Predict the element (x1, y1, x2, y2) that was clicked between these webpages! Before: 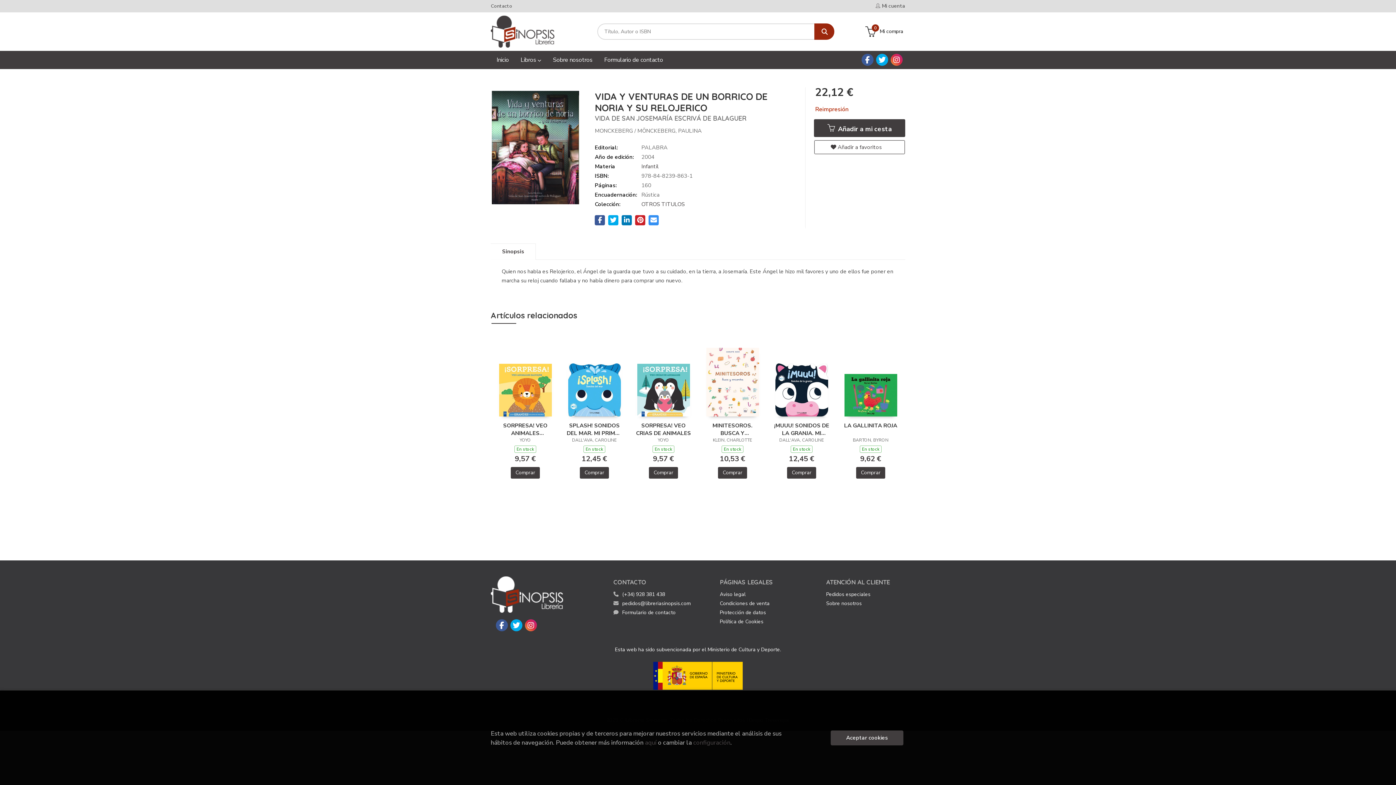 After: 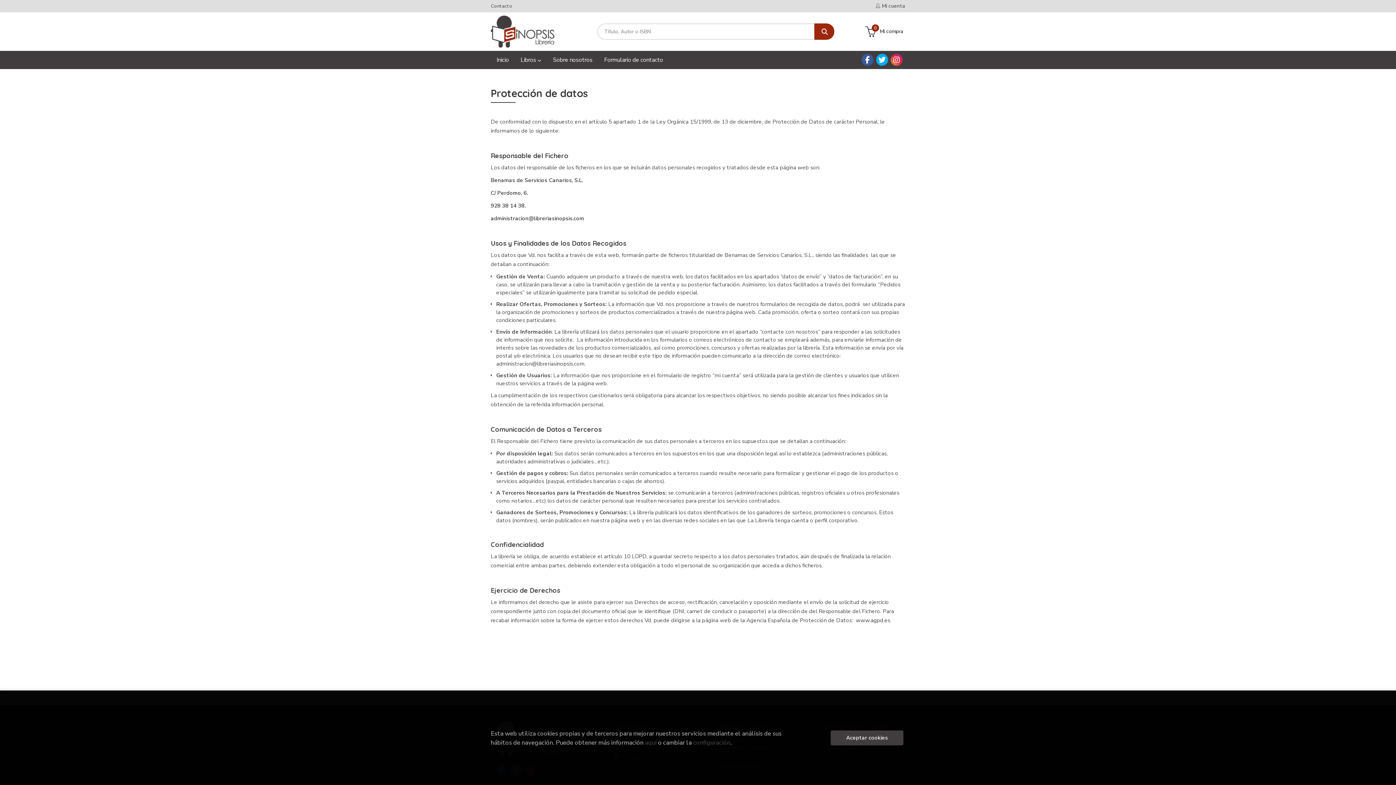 Action: label: Protección de datos bbox: (720, 608, 766, 617)